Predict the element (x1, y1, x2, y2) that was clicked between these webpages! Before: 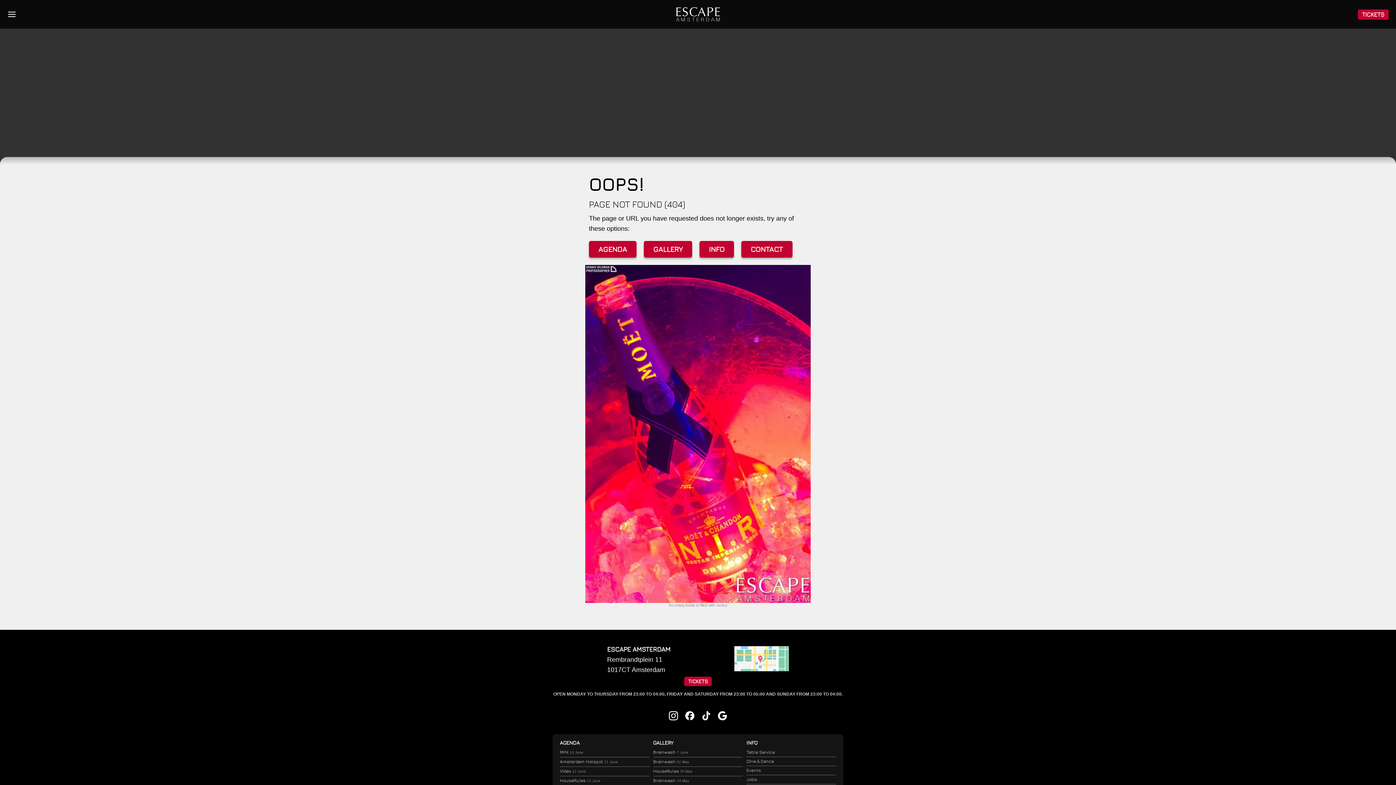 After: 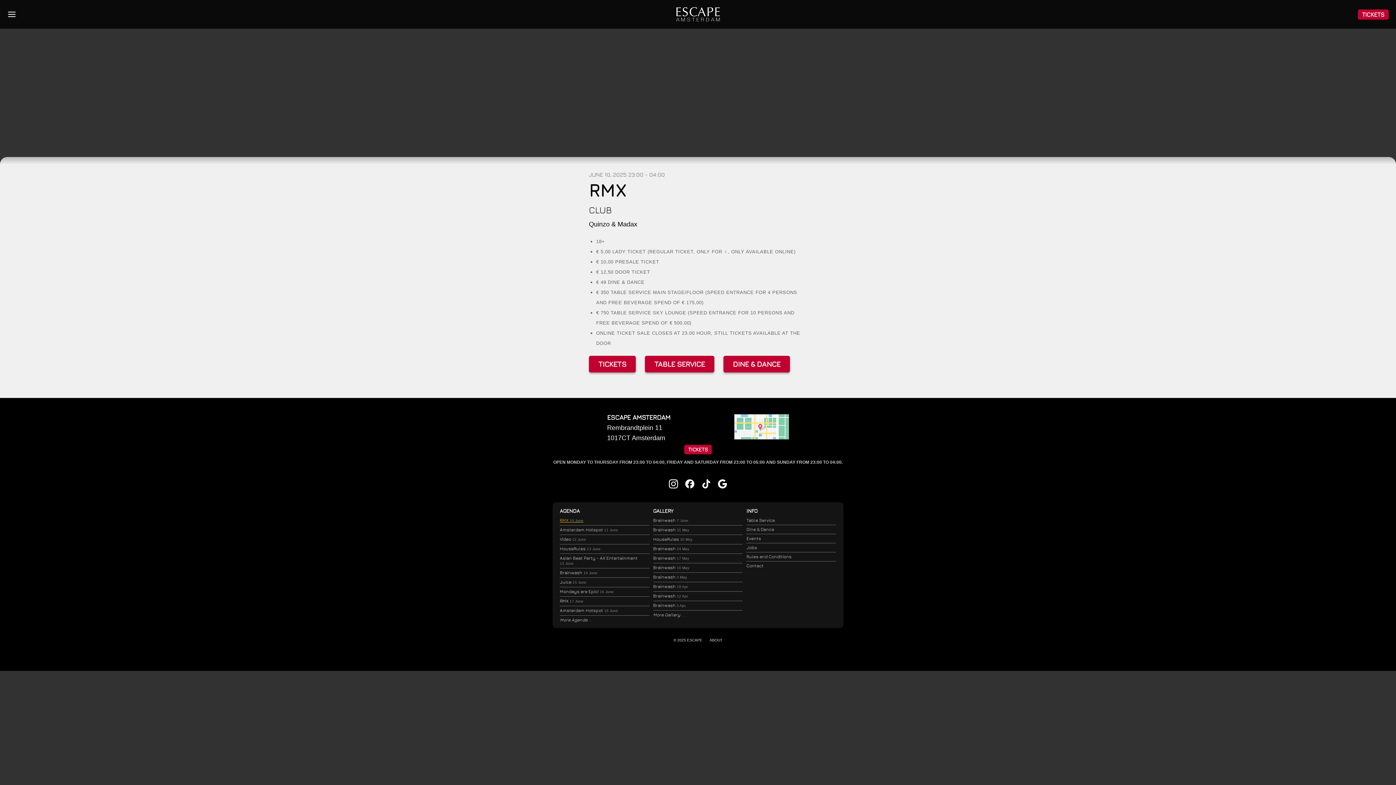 Action: label: RMX 10 June bbox: (560, 748, 649, 757)